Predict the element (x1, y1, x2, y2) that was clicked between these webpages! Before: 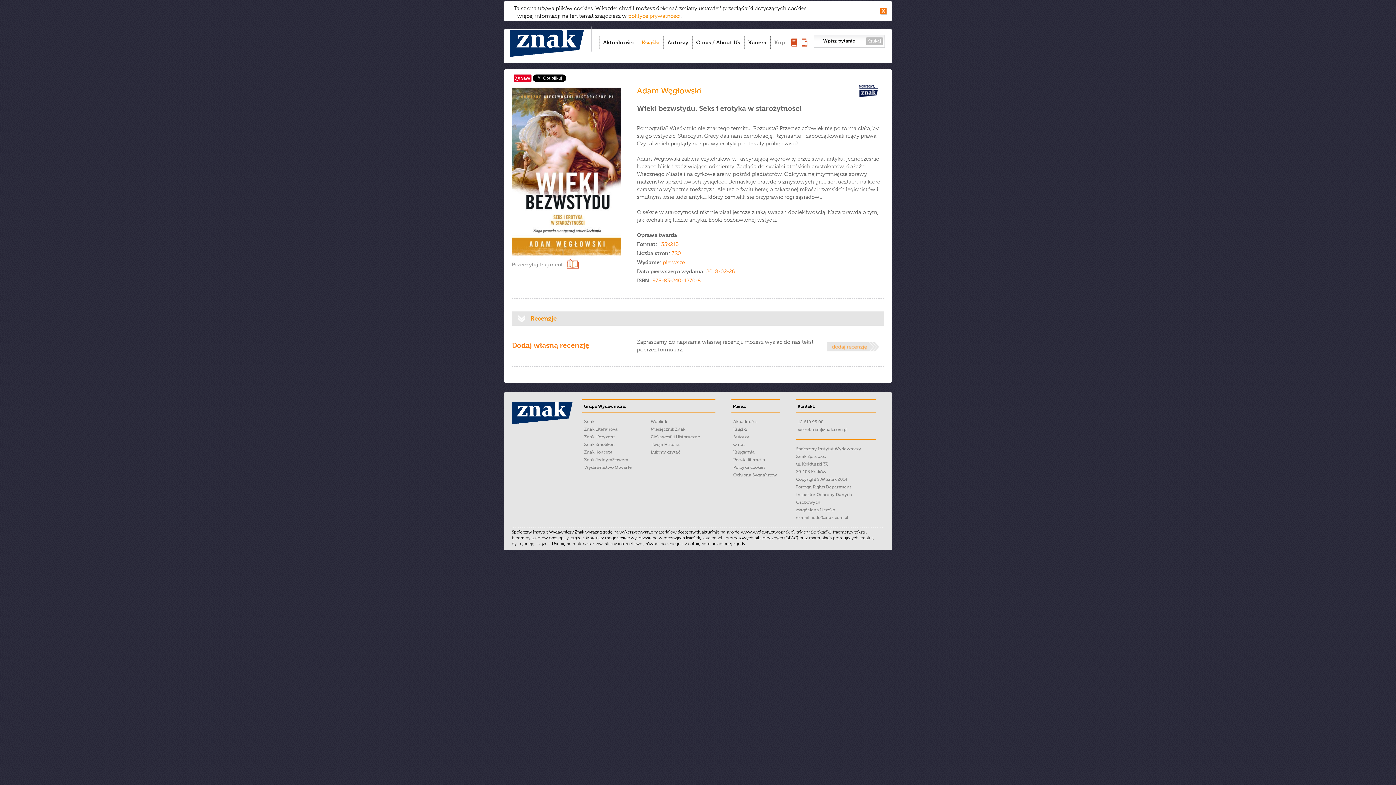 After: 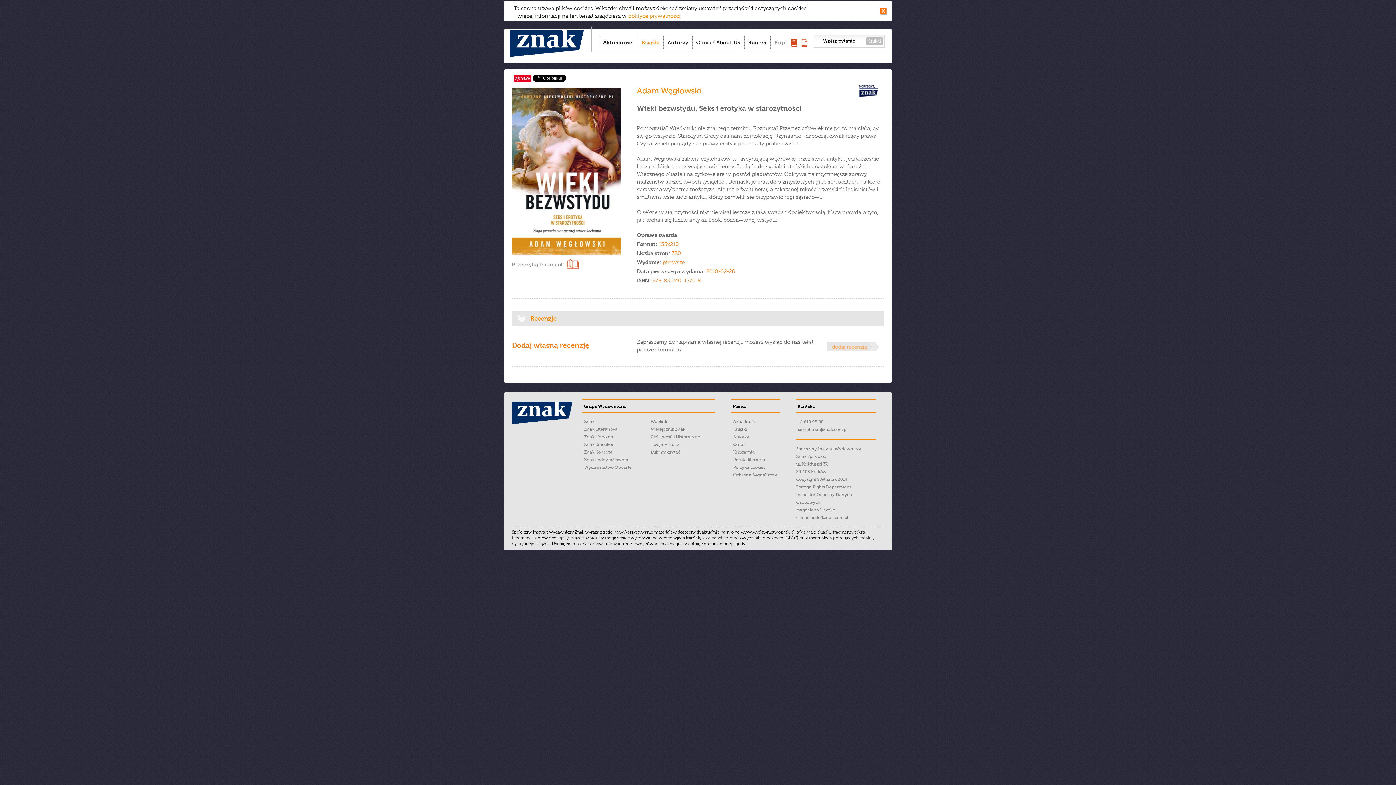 Action: bbox: (513, 74, 531, 81) label: Save